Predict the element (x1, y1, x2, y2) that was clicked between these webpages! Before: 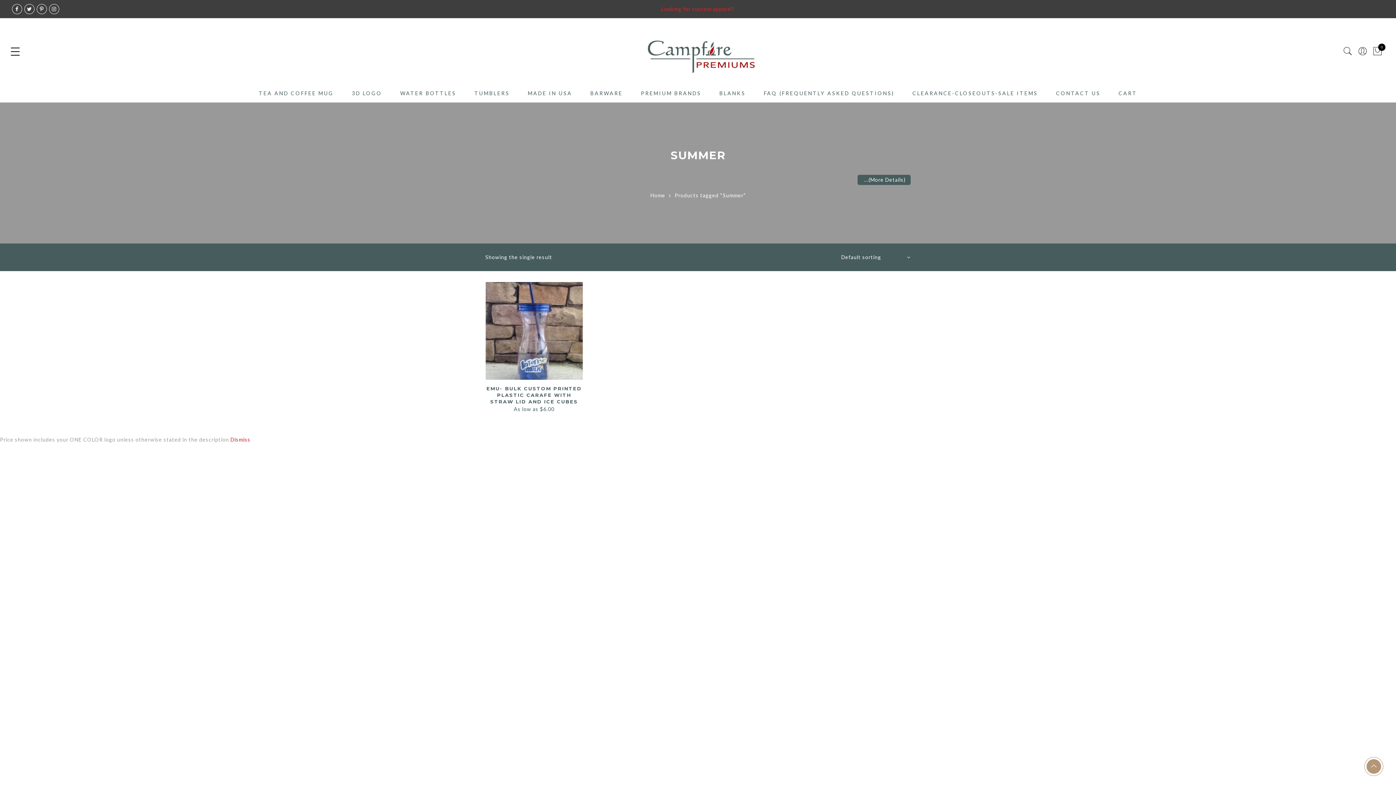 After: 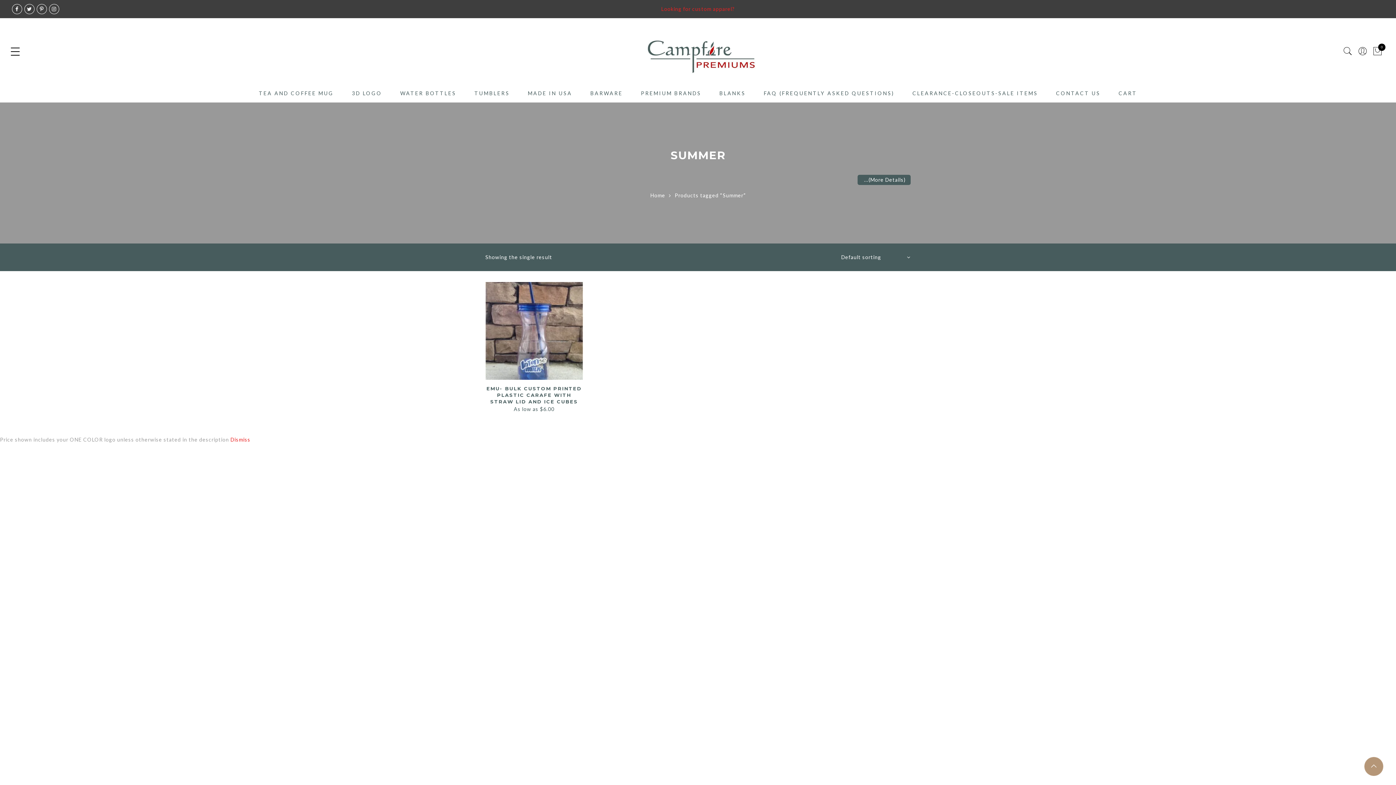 Action: bbox: (1364, 757, 1383, 776)